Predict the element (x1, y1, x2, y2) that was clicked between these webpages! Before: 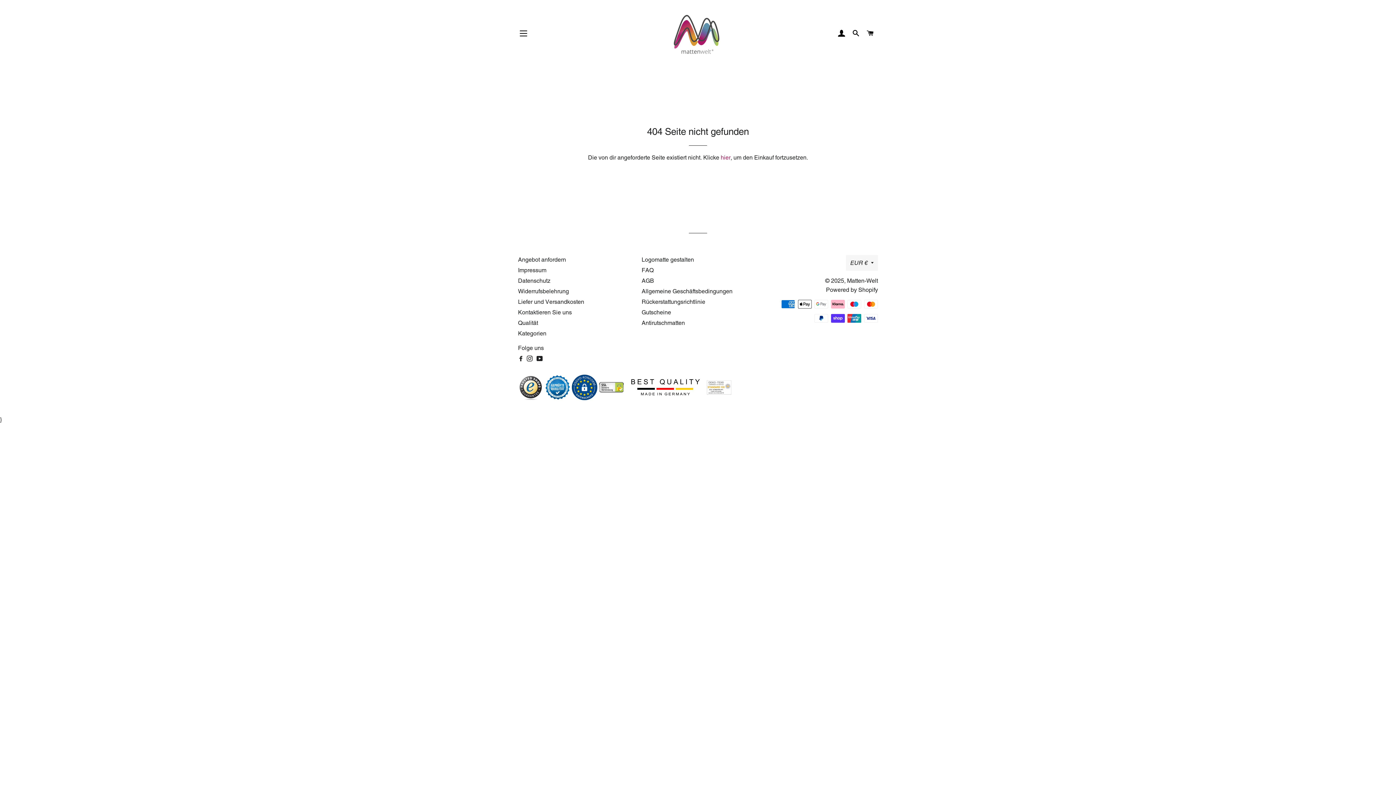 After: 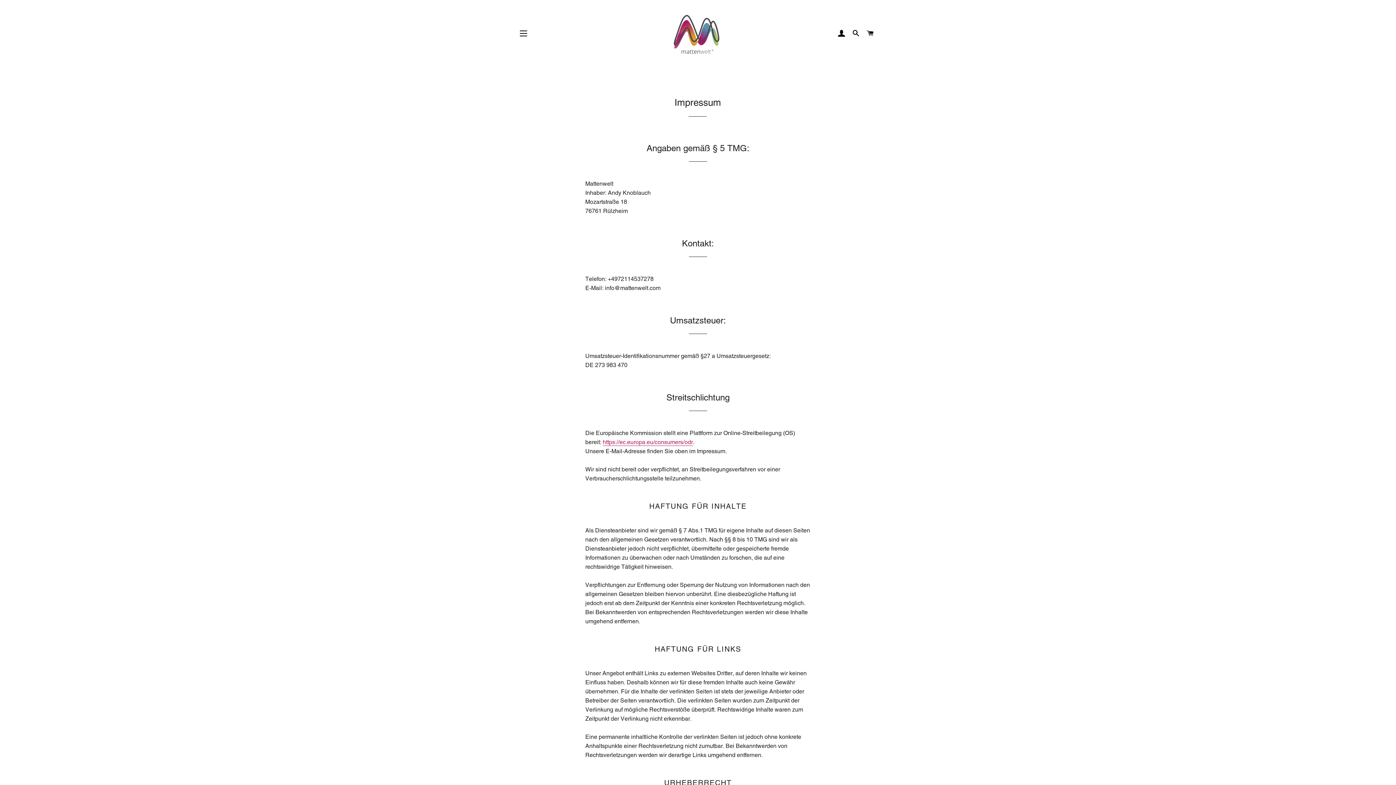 Action: label: Impressum bbox: (518, 266, 546, 273)